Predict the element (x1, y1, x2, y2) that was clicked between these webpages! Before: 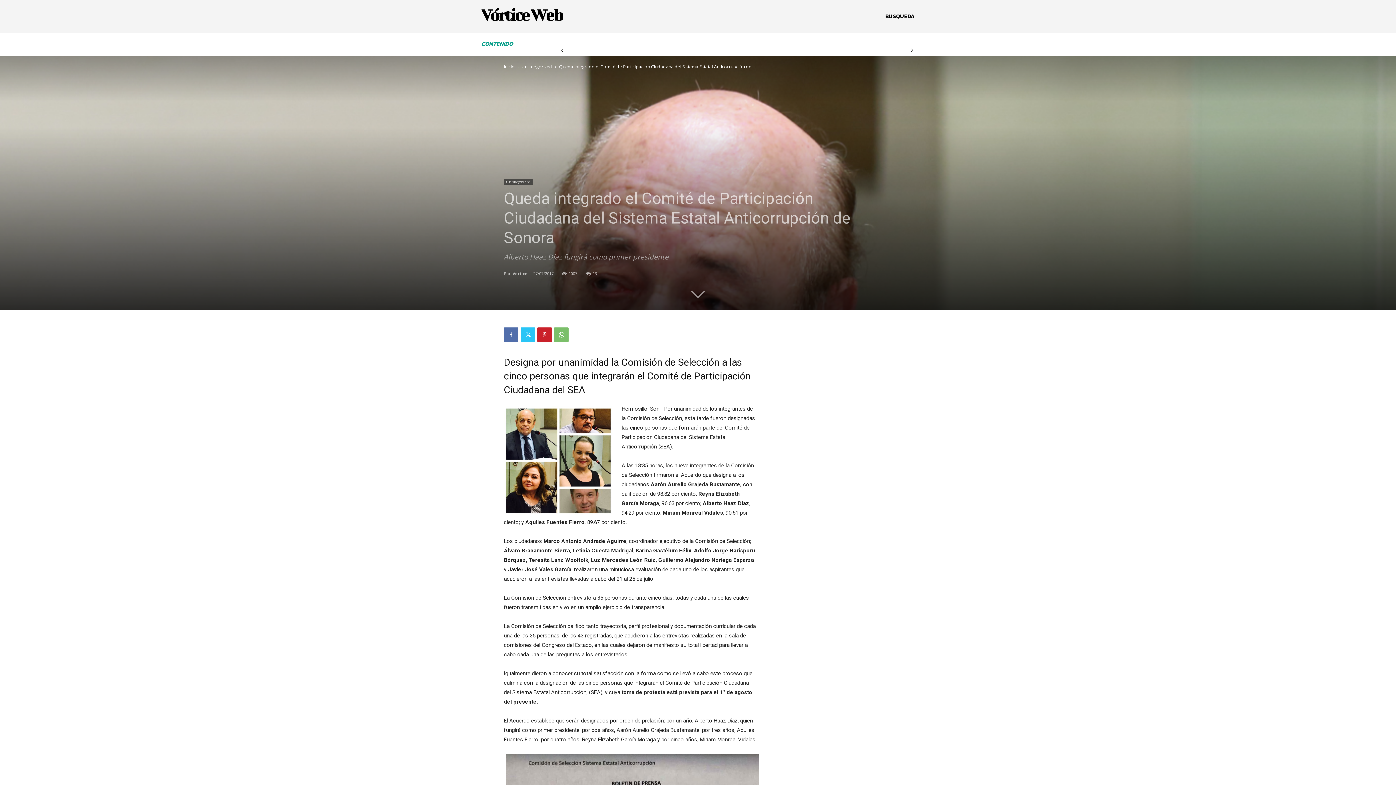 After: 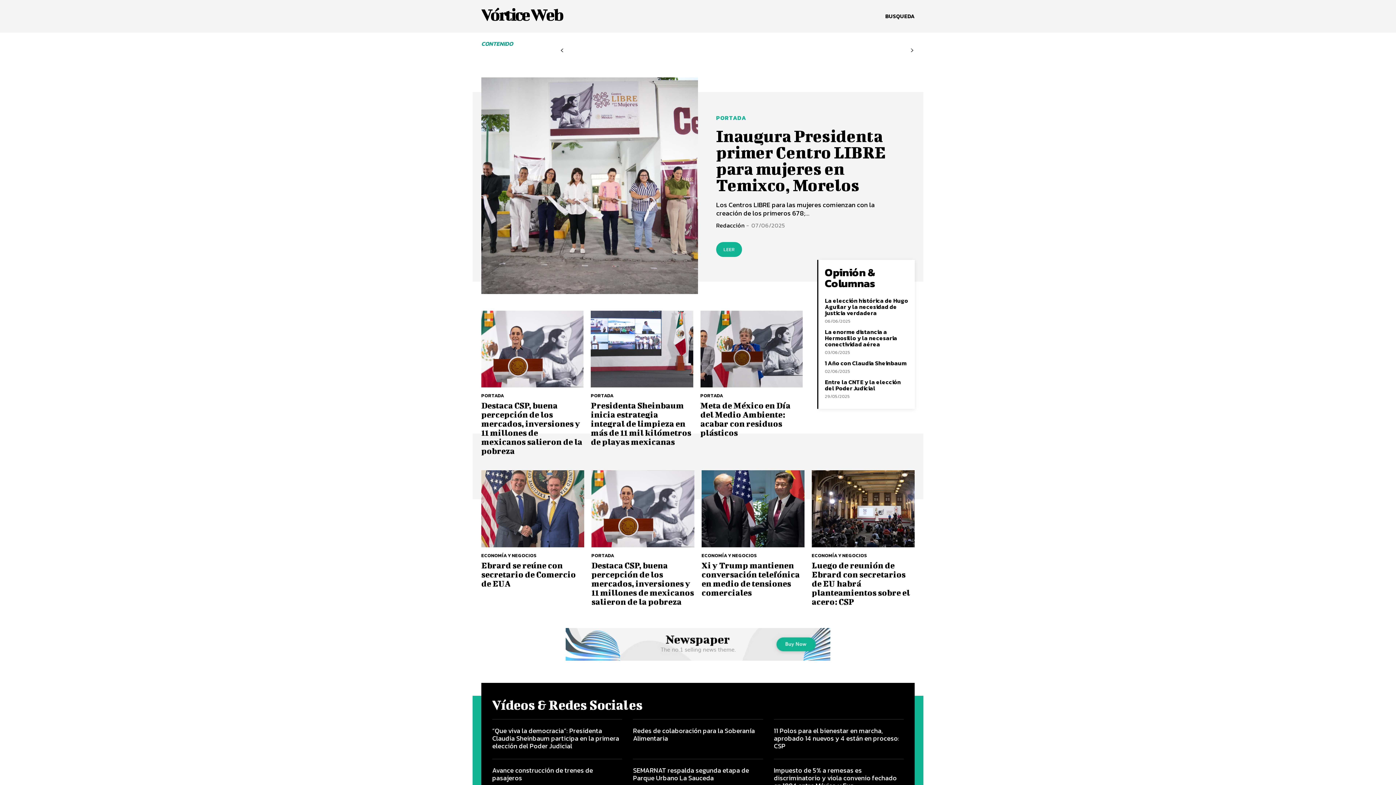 Action: bbox: (504, 63, 514, 69) label: Inicio